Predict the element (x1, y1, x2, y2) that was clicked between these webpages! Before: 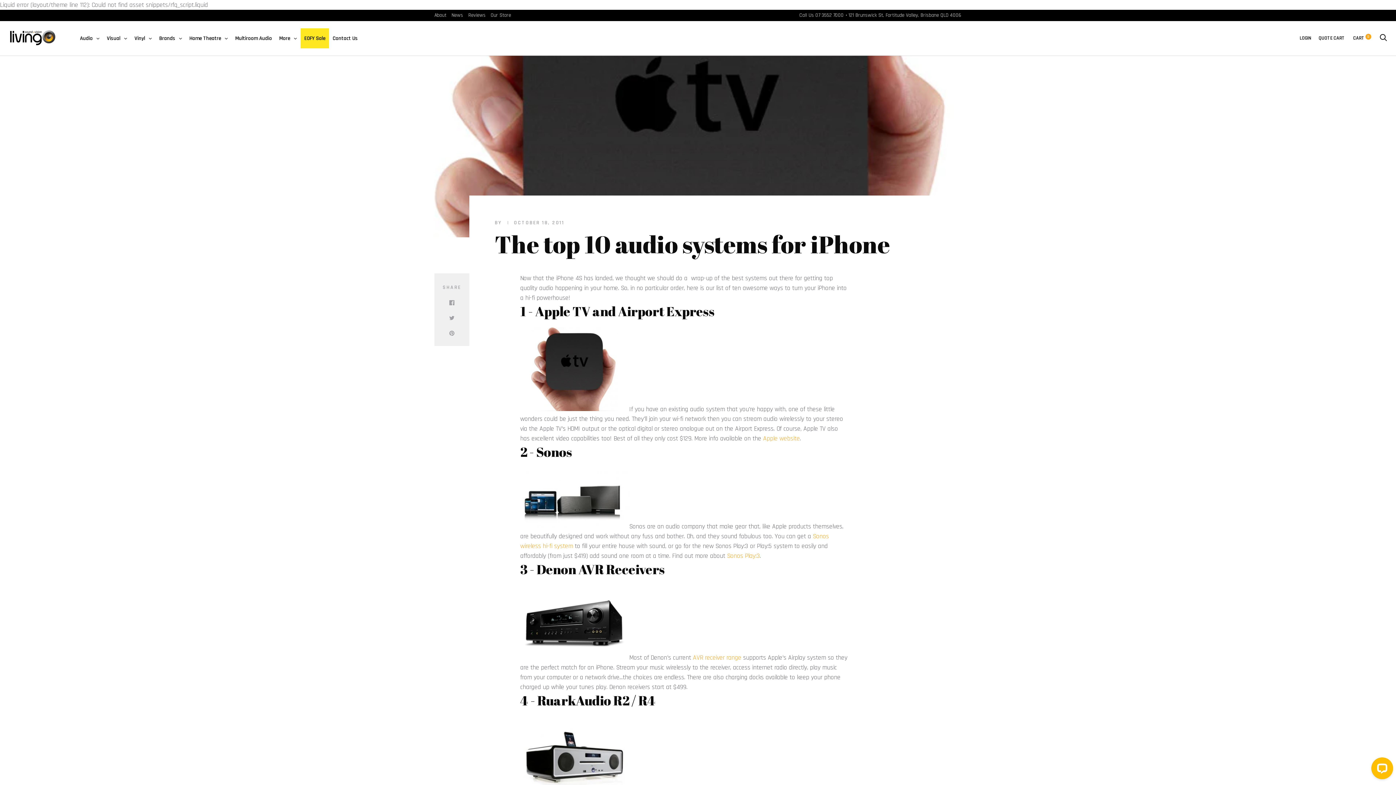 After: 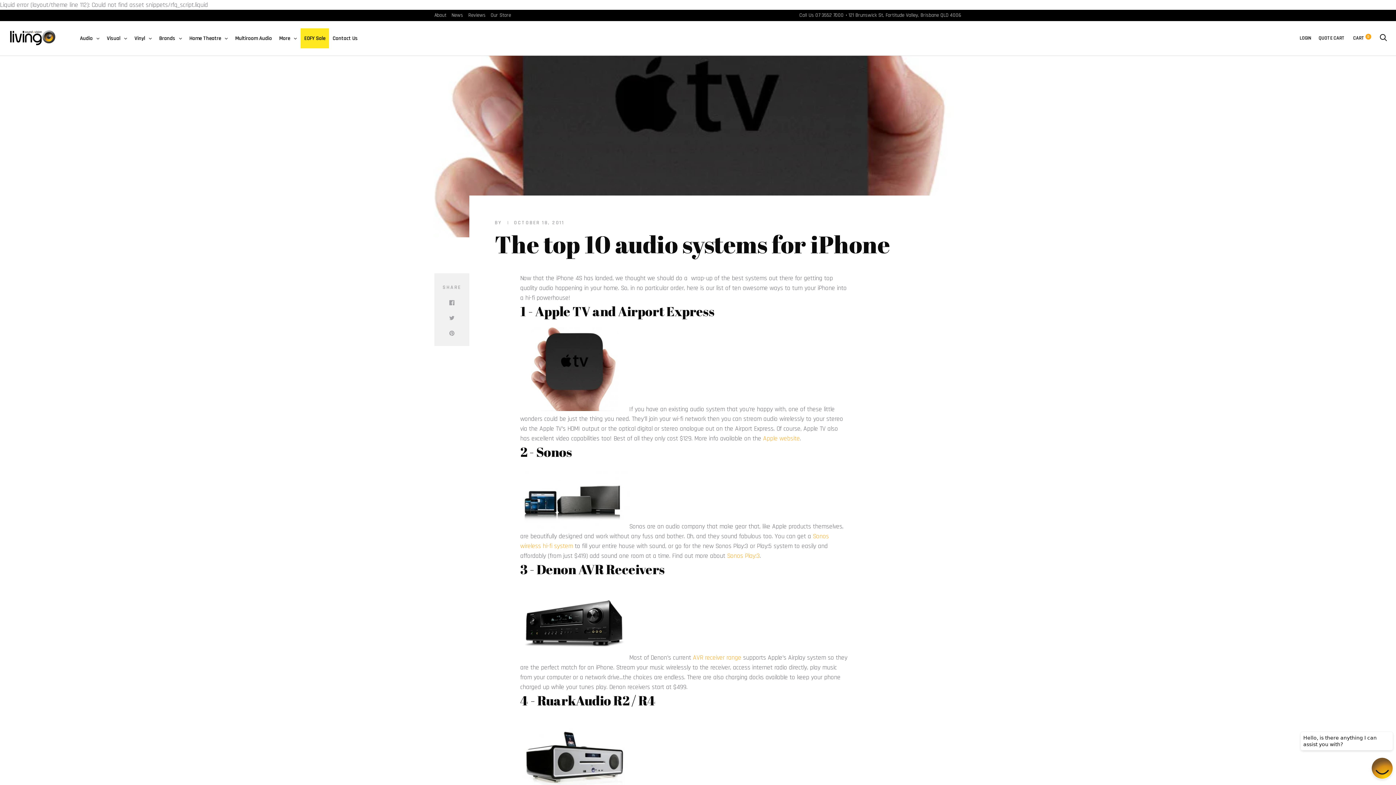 Action: label: 07 3552 7000 bbox: (815, 12, 844, 18)